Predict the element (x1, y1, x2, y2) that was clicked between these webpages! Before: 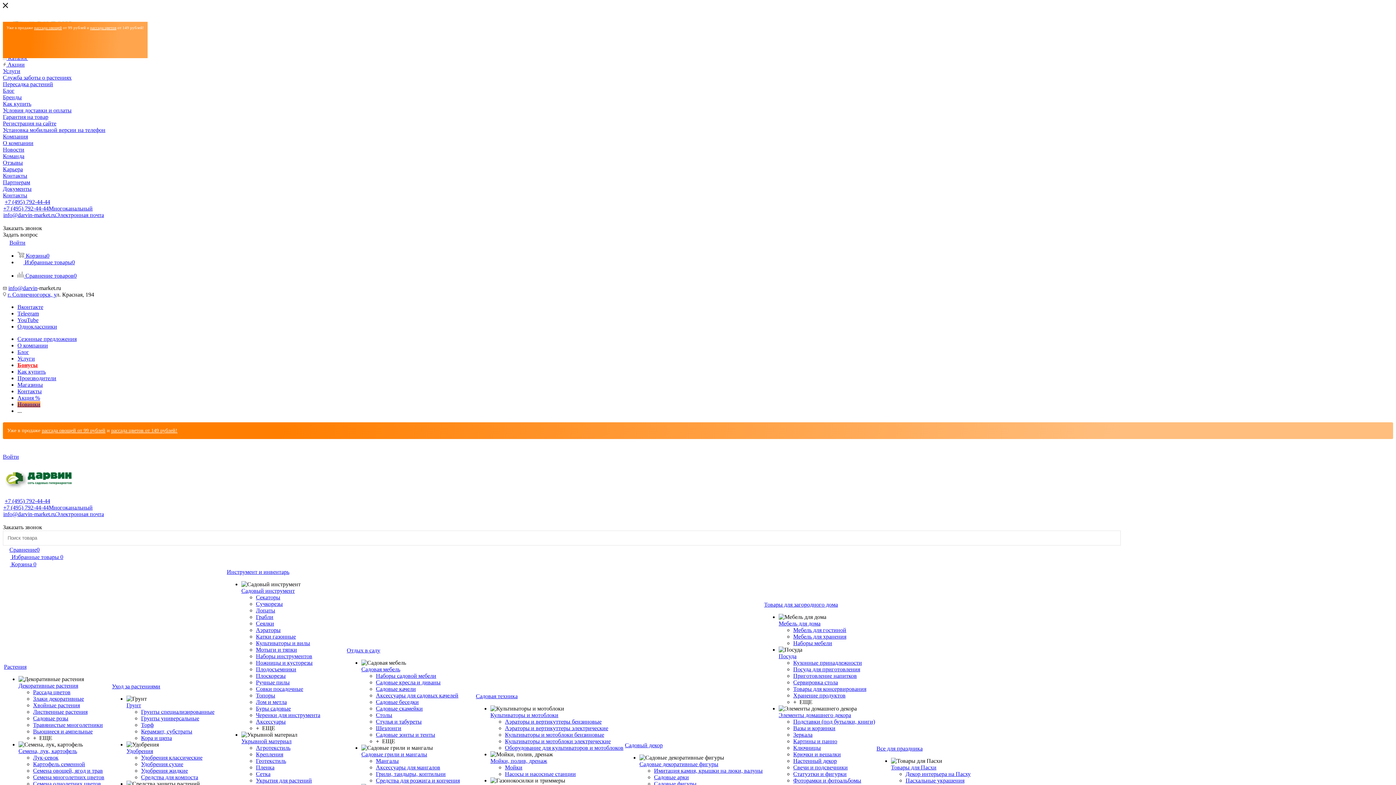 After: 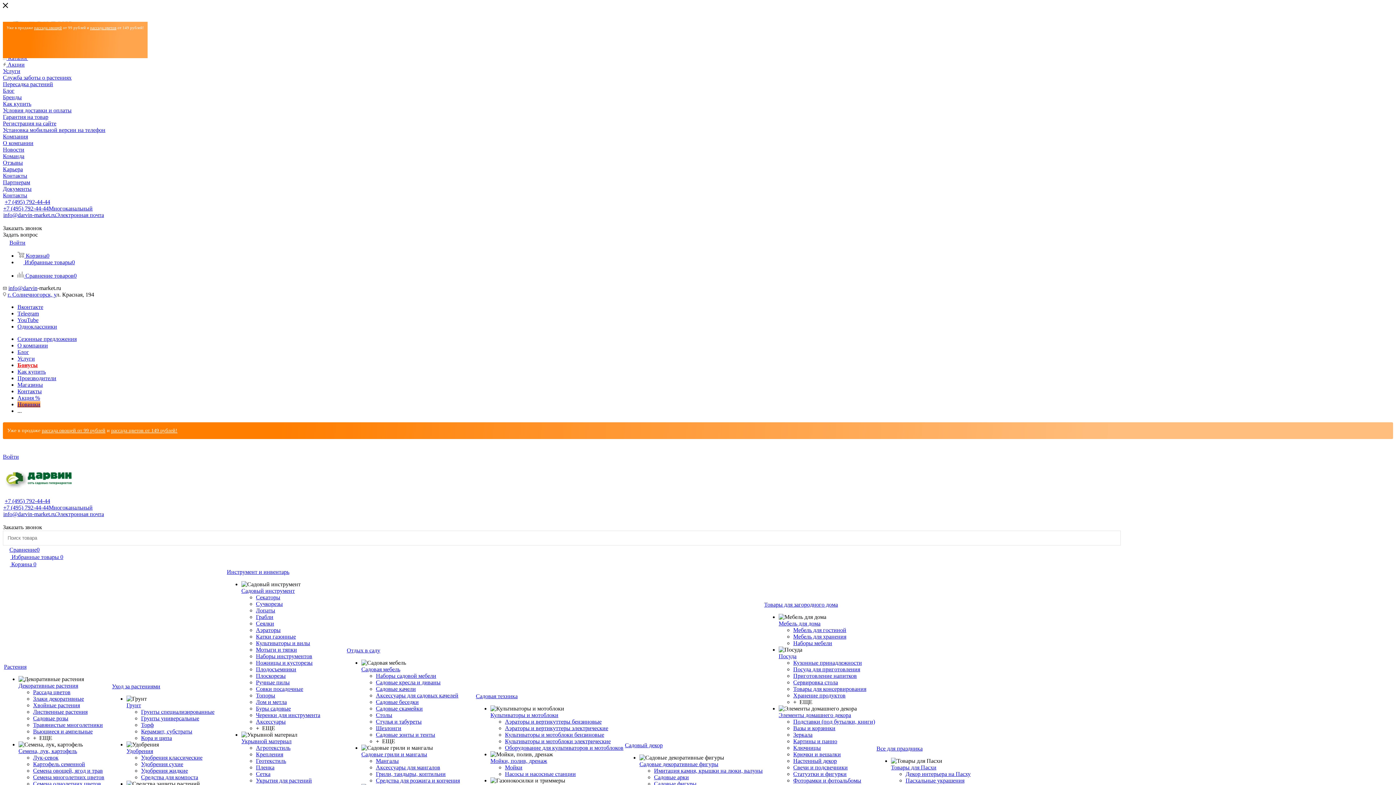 Action: label: Контакты bbox: (2, 172, 27, 178)